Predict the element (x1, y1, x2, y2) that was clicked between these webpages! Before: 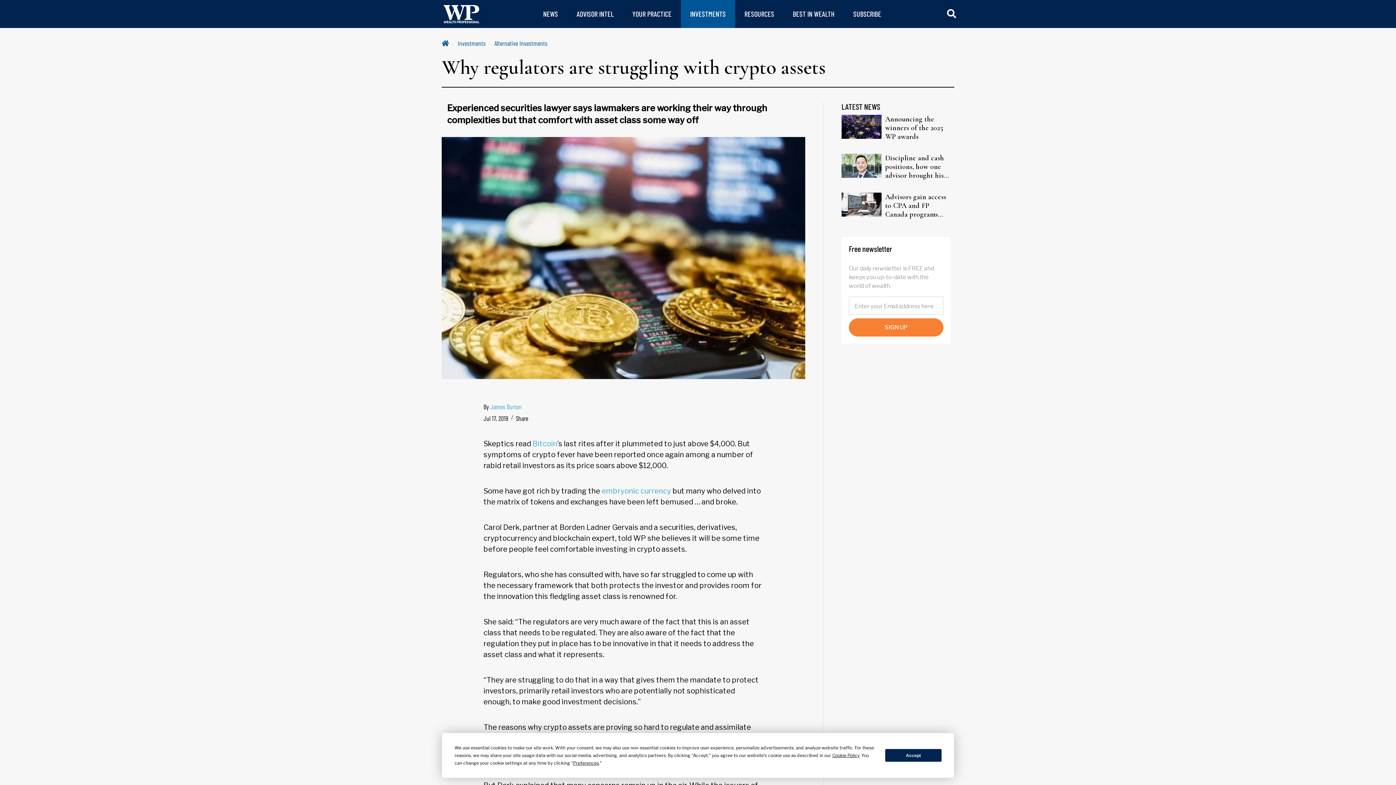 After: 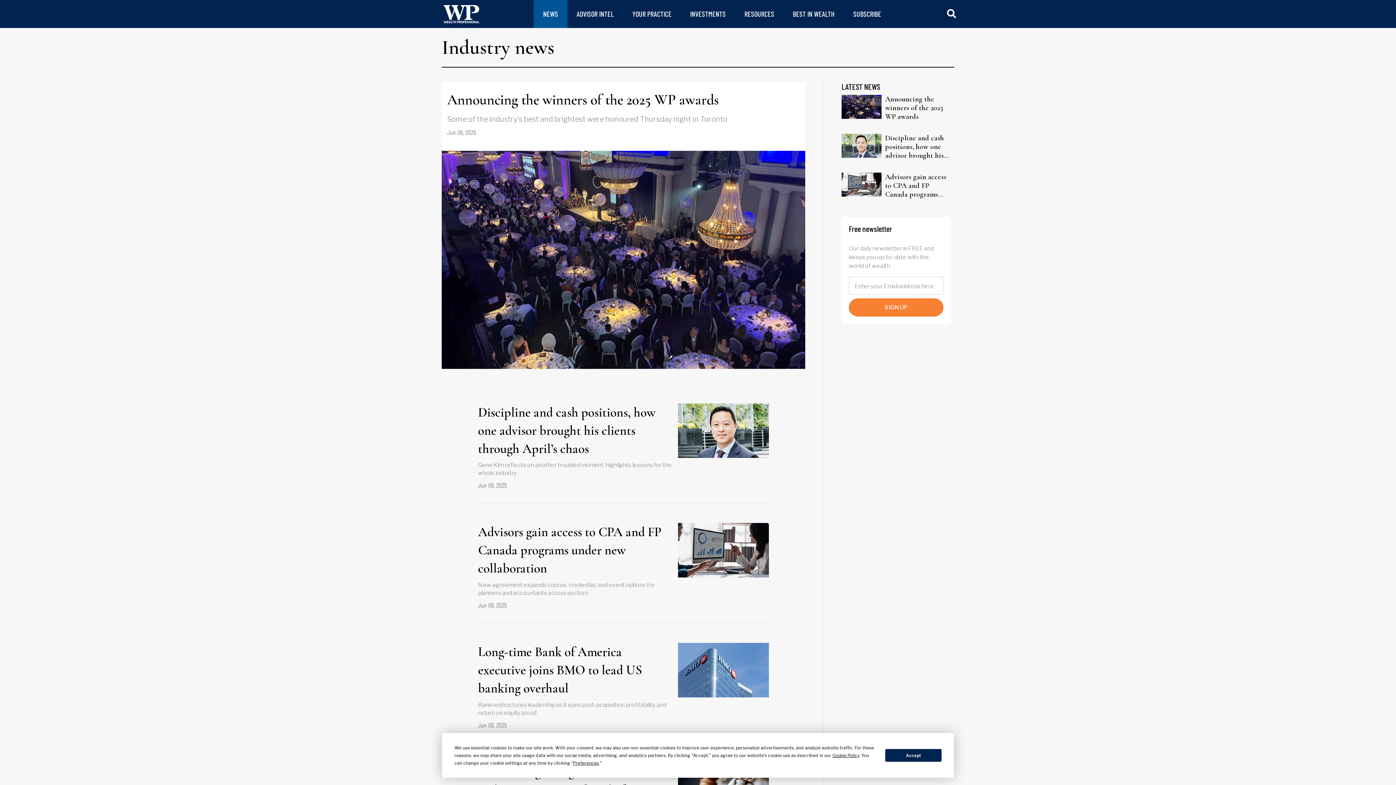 Action: bbox: (543, 9, 558, 18) label: NEWS